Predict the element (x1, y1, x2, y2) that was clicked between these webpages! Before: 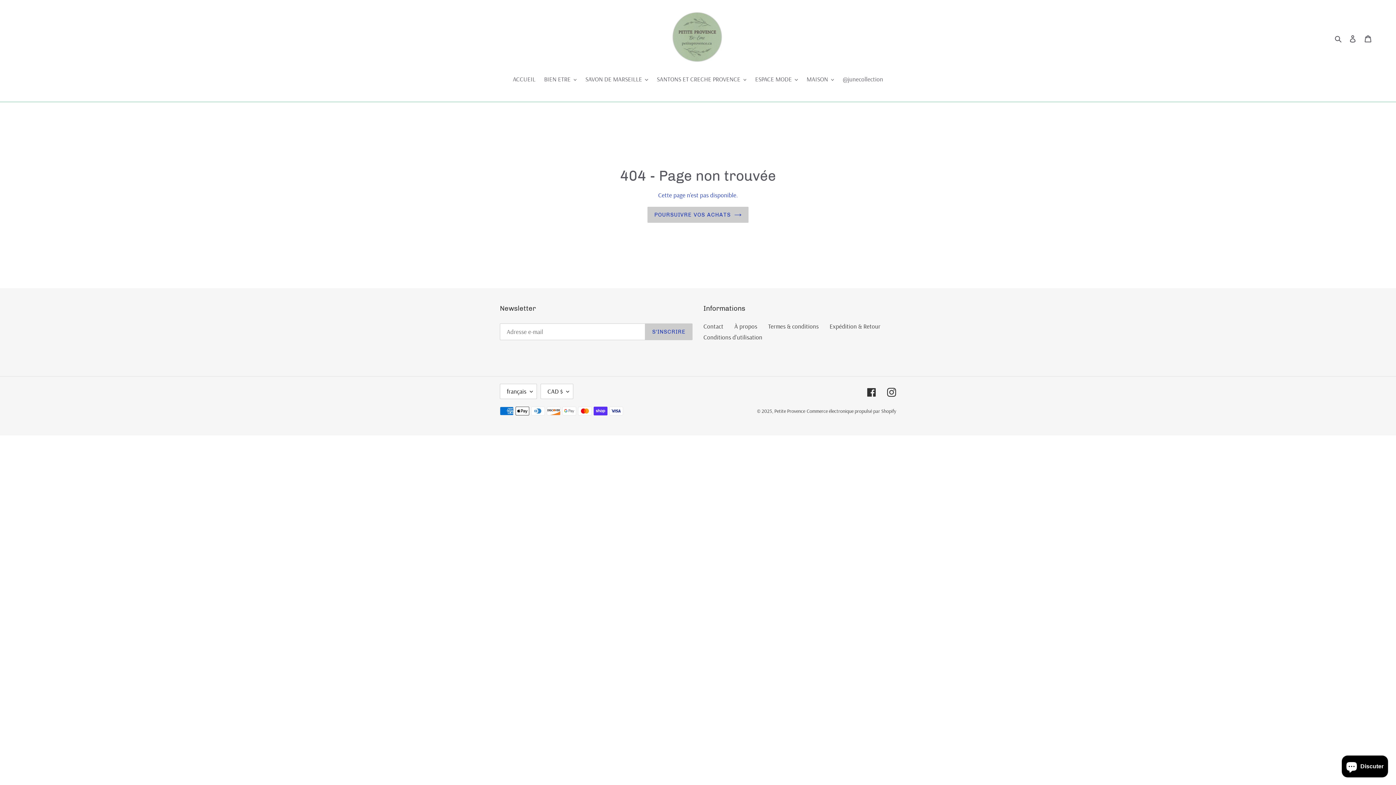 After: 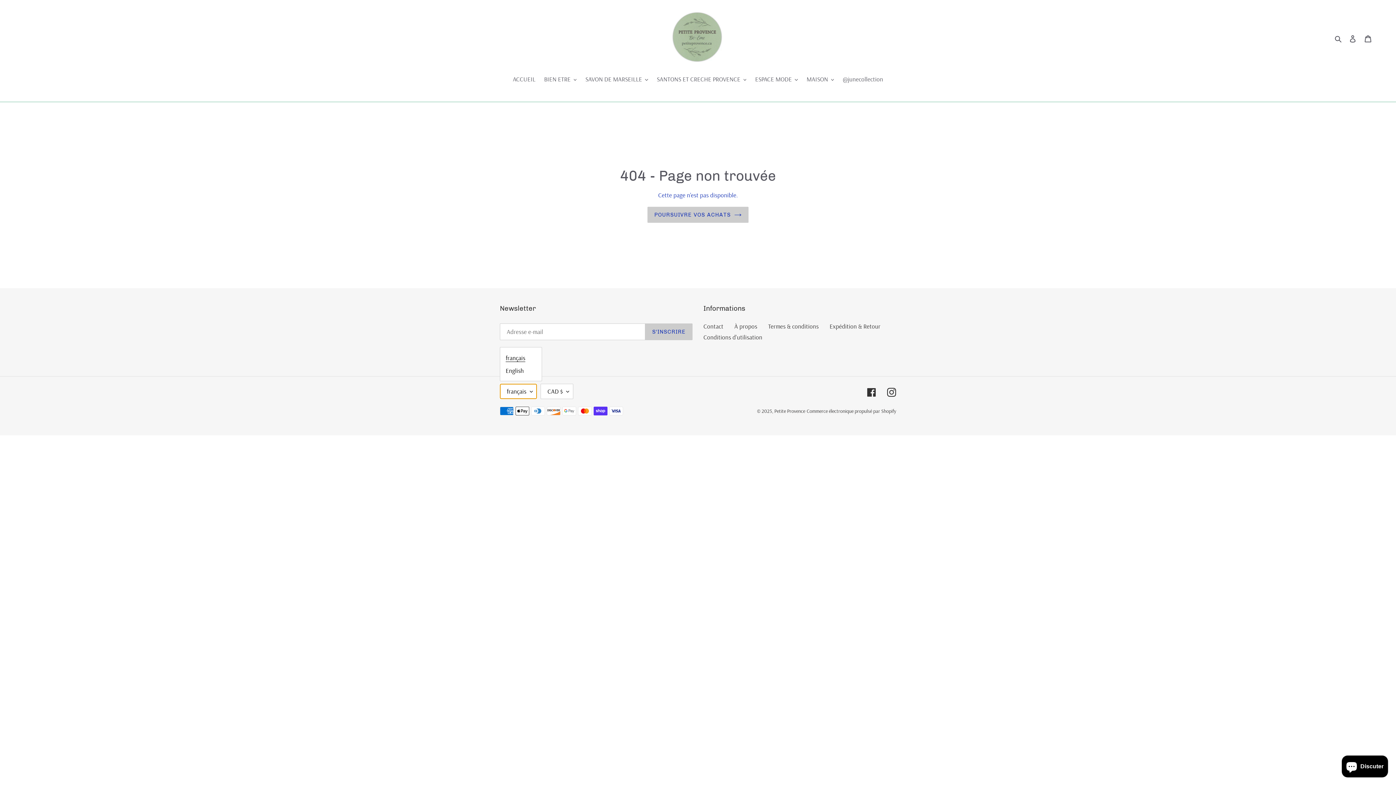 Action: bbox: (500, 383, 537, 399) label: français